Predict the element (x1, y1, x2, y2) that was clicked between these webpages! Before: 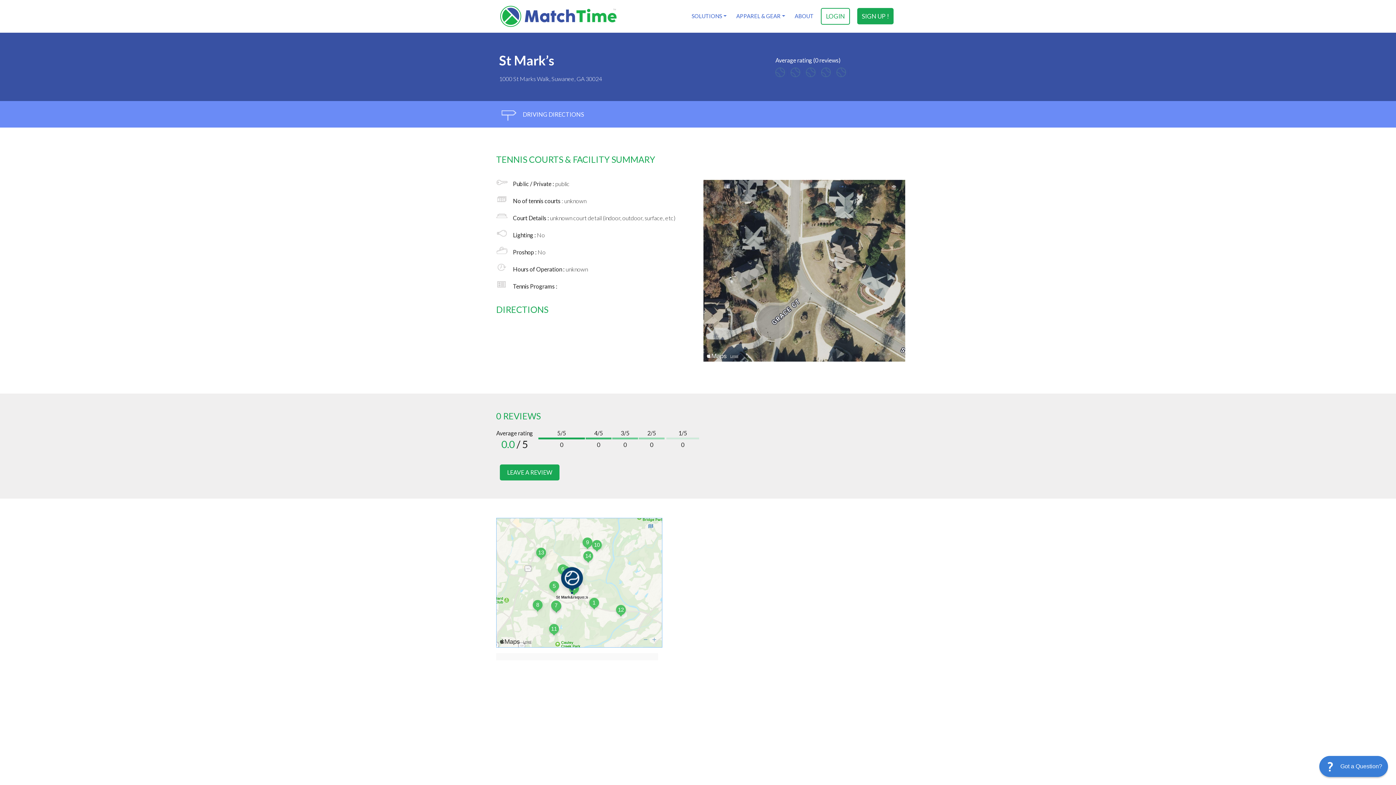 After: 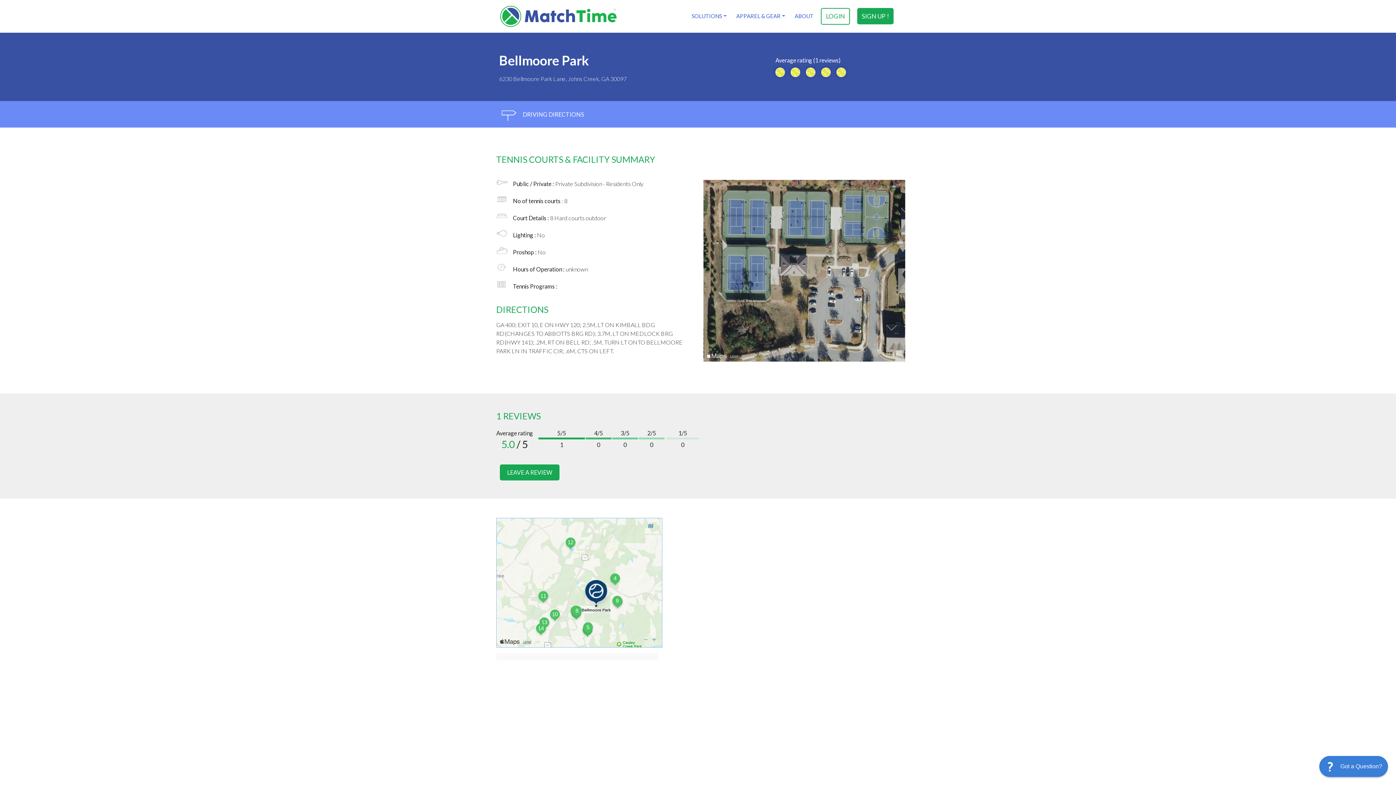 Action: bbox: (686, 702, 725, 709) label: Bellmoore Park